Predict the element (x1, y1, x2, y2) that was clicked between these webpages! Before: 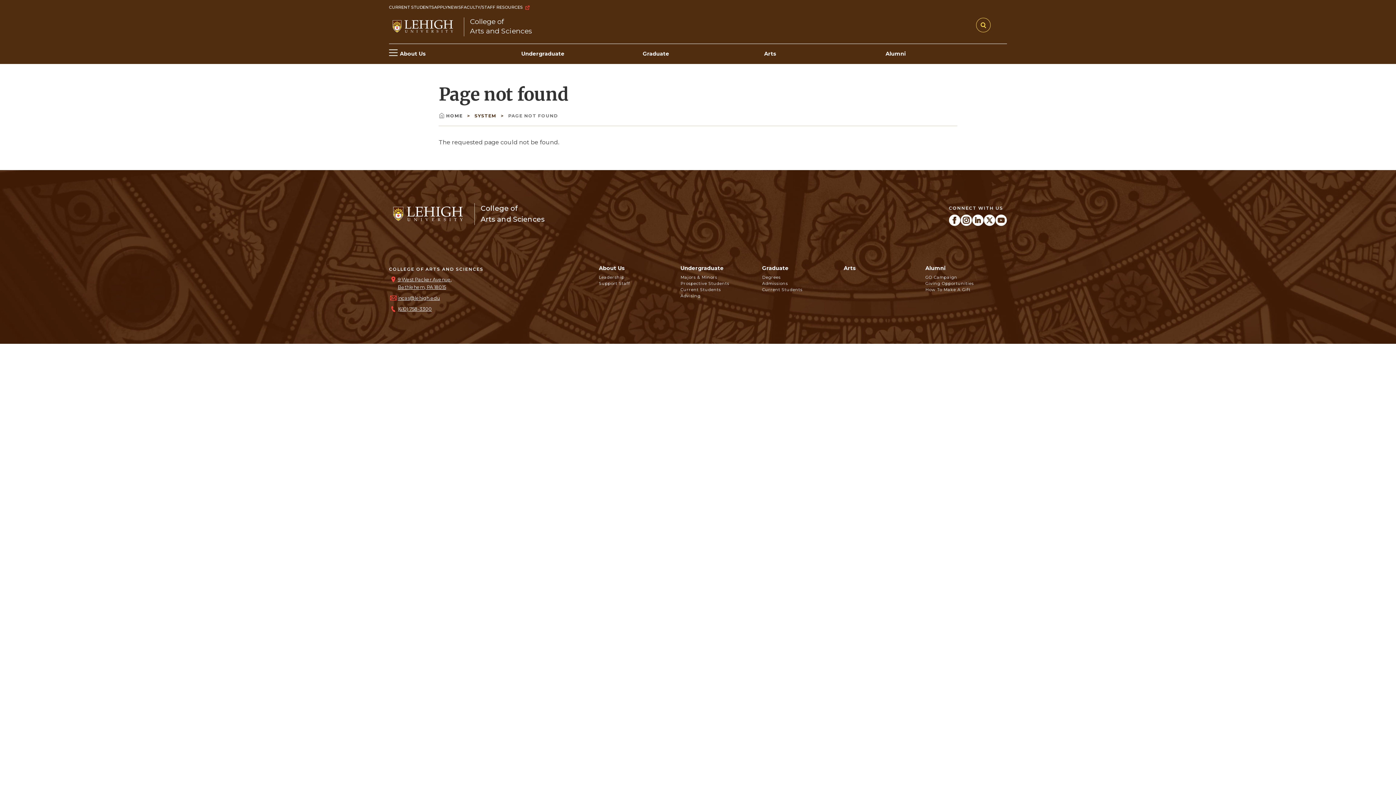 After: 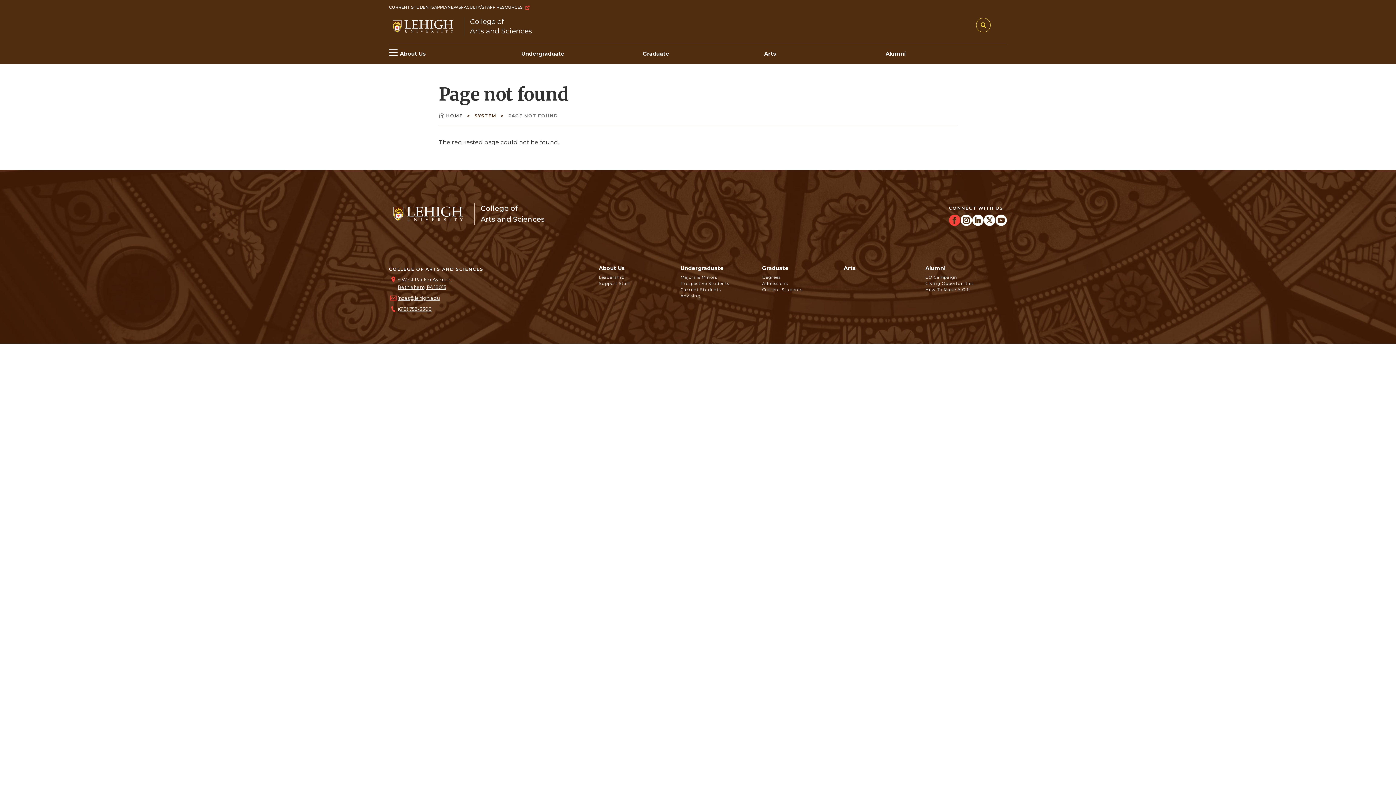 Action: bbox: (949, 220, 960, 227)